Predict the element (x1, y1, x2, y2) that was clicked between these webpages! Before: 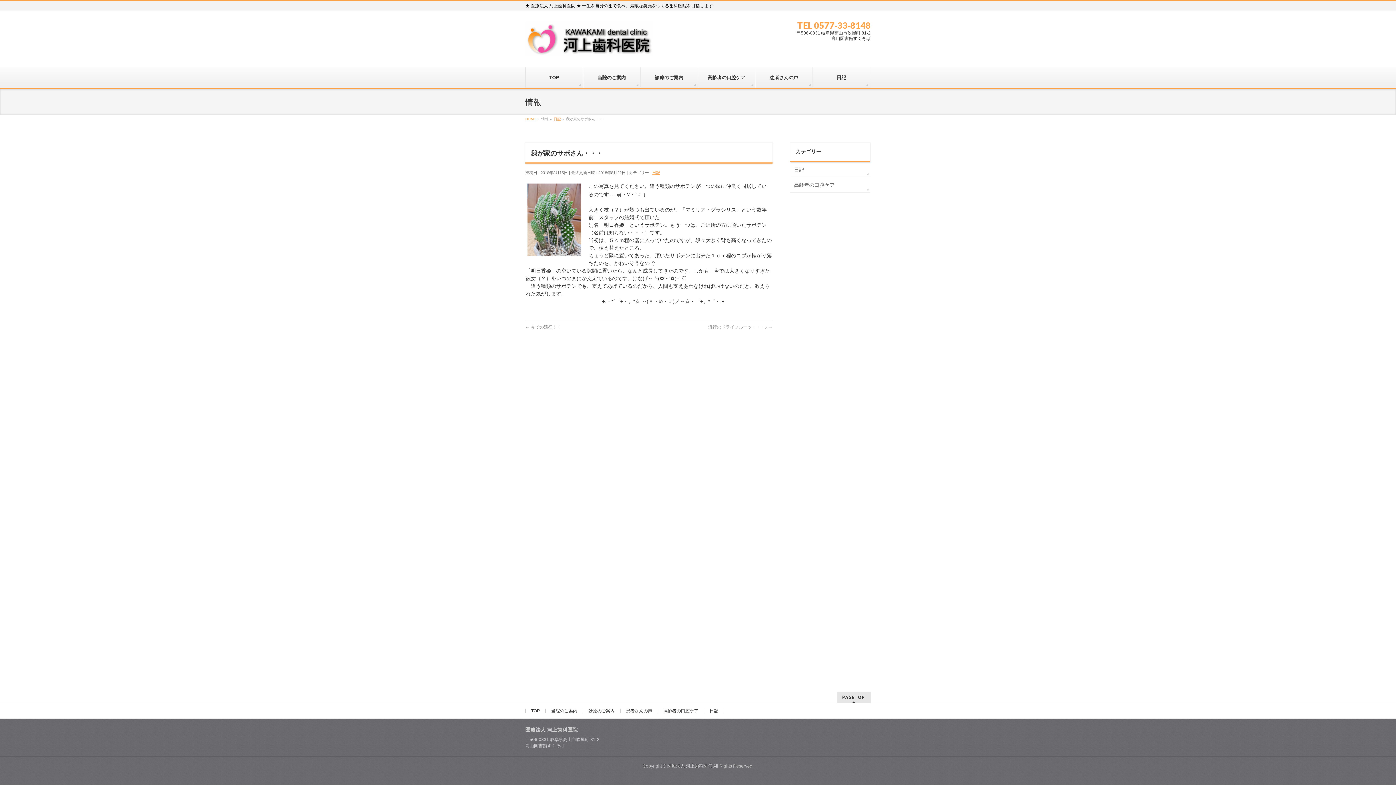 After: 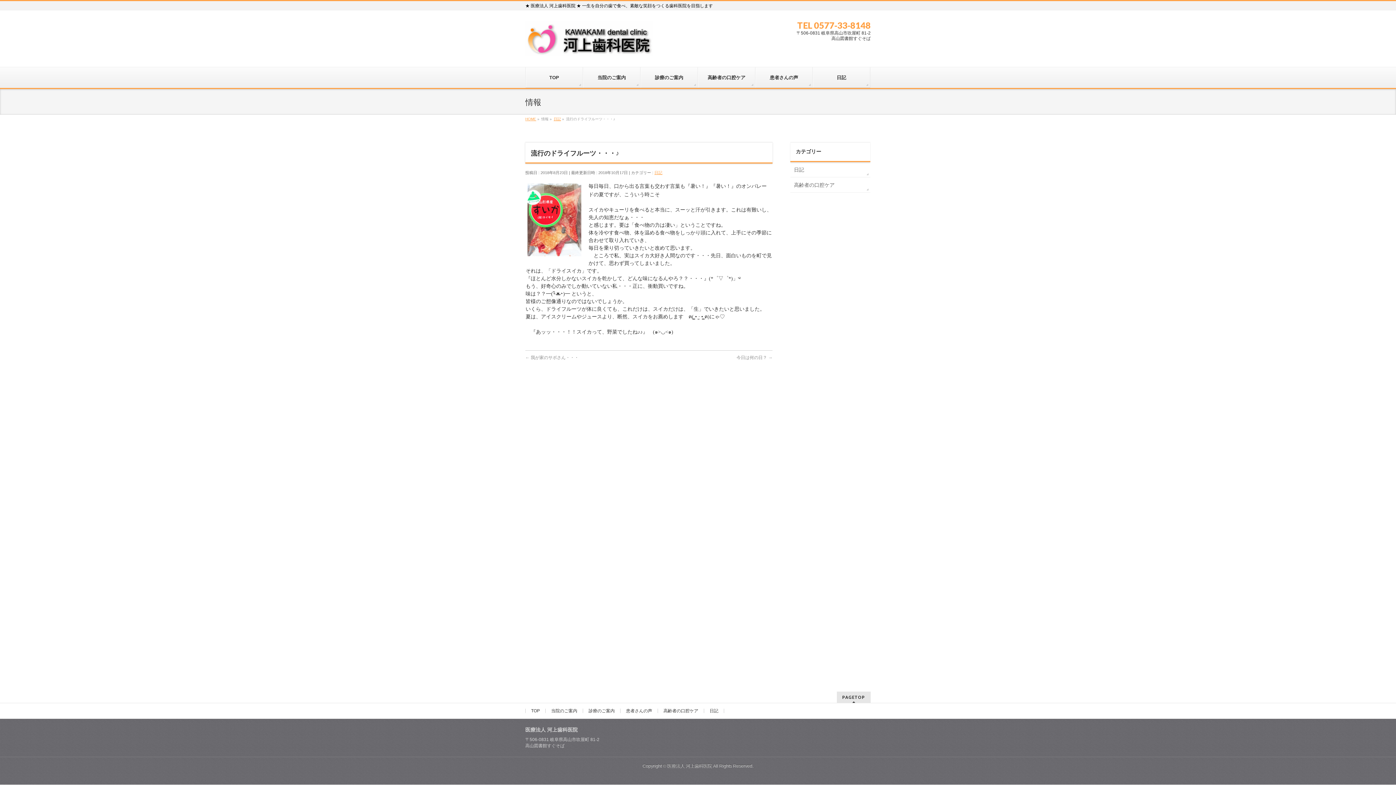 Action: bbox: (708, 324, 772, 329) label: 流行のドライフルーツ・・・♪ →